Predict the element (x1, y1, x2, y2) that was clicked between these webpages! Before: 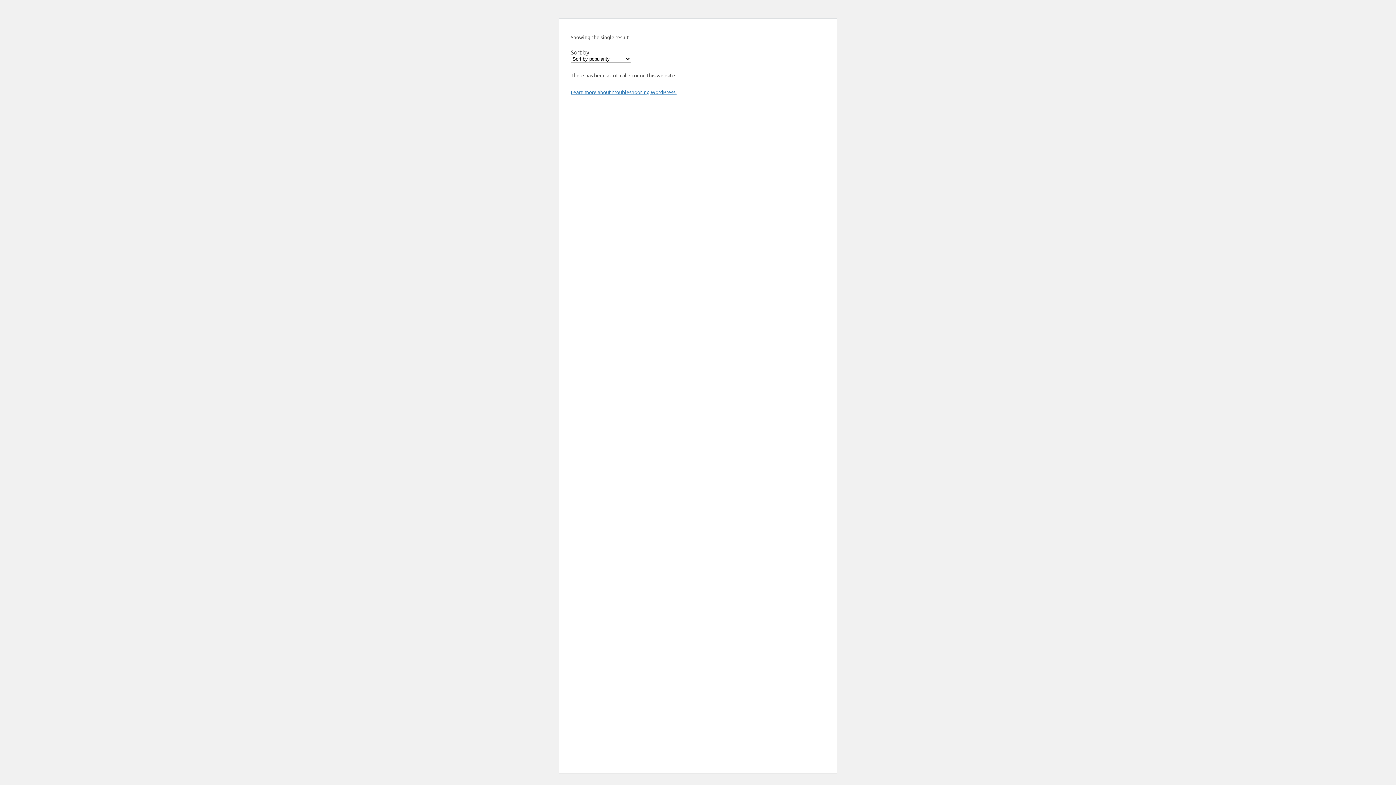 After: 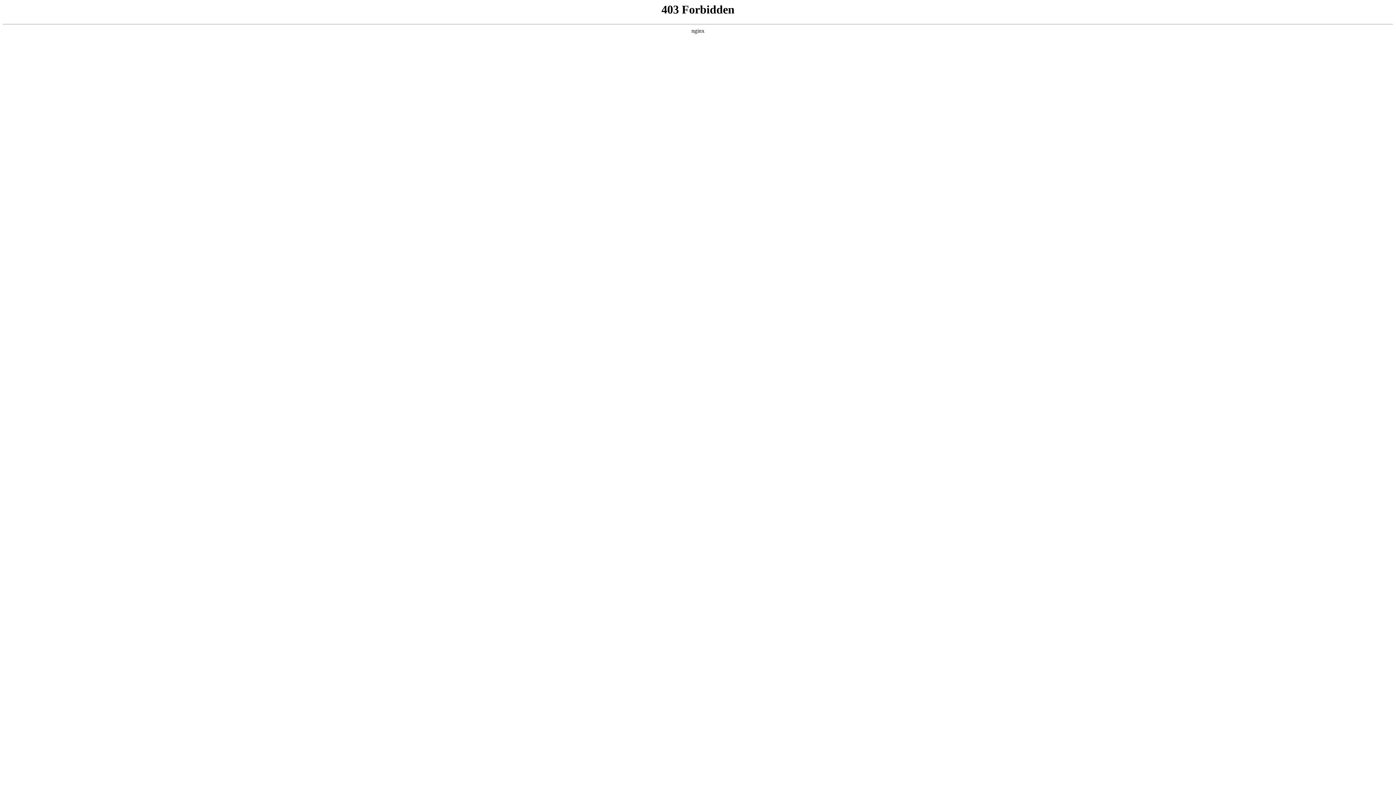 Action: label: Learn more about troubleshooting WordPress. bbox: (570, 88, 676, 95)